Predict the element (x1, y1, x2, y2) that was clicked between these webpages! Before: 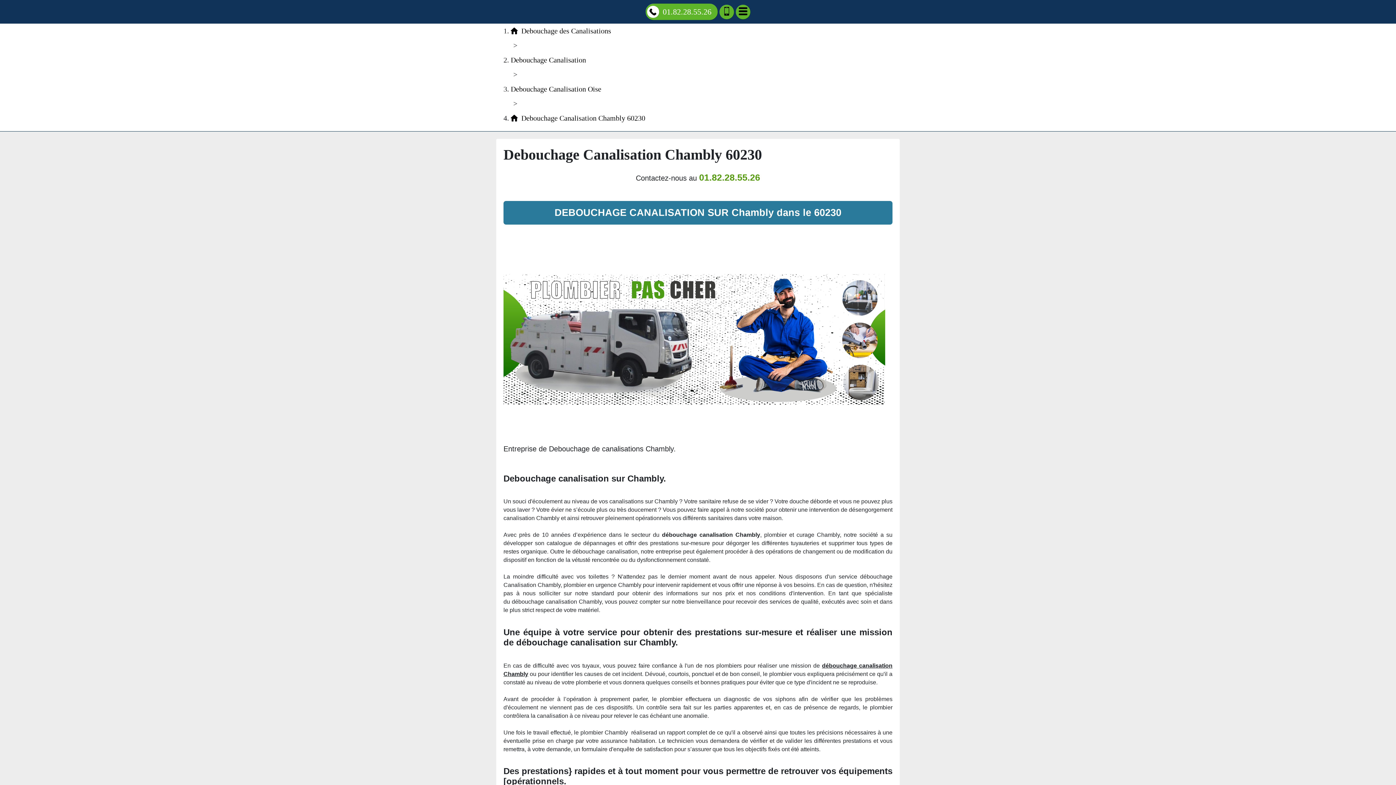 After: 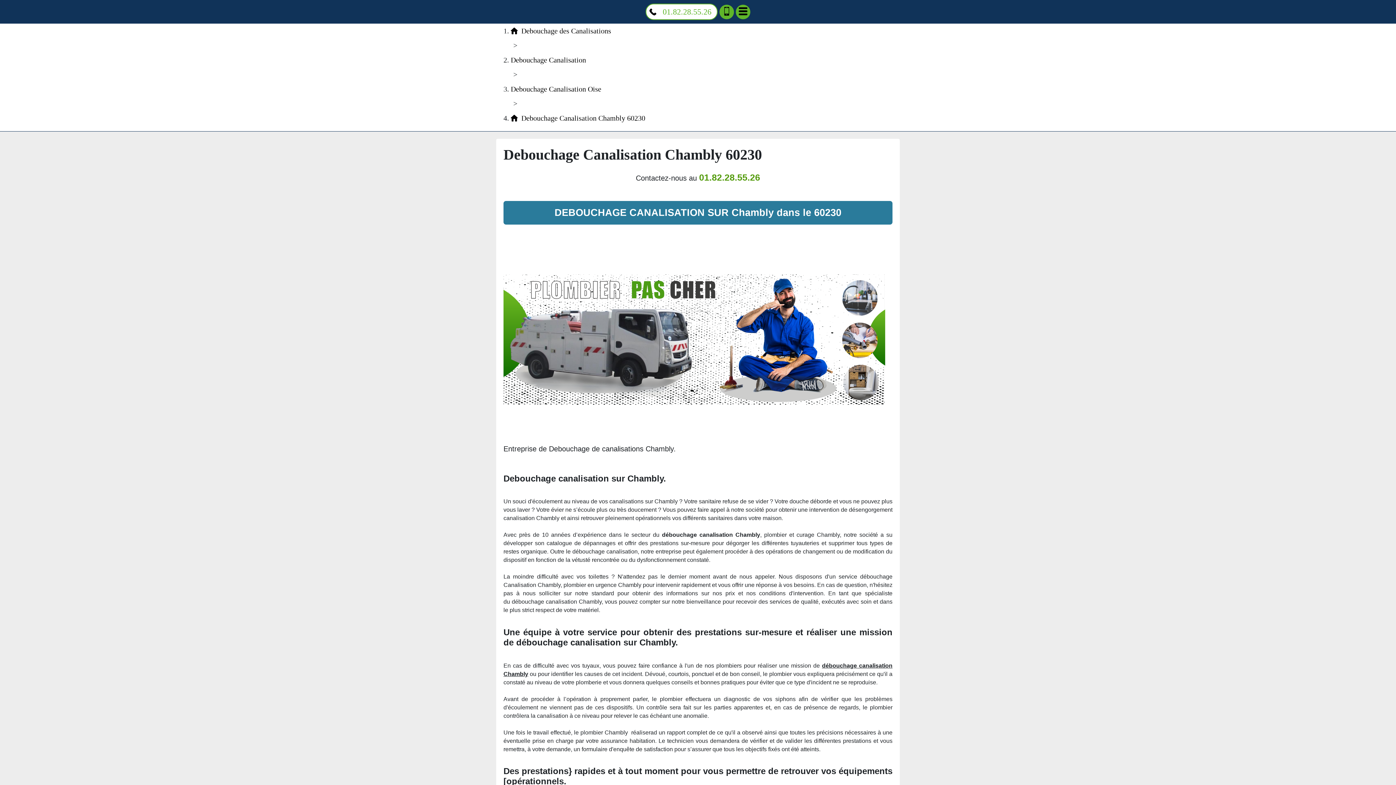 Action: bbox: (645, 3, 717, 20) label: Appelez nous